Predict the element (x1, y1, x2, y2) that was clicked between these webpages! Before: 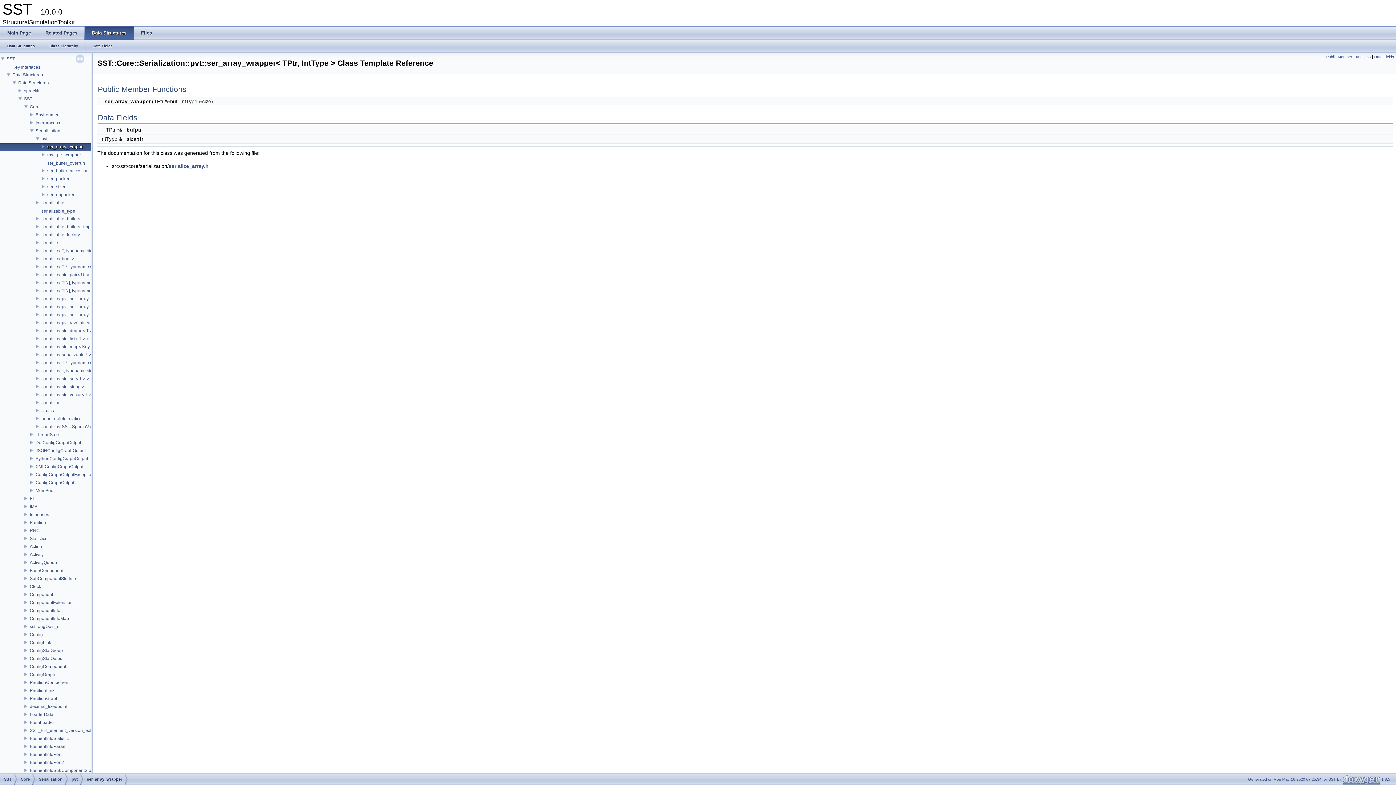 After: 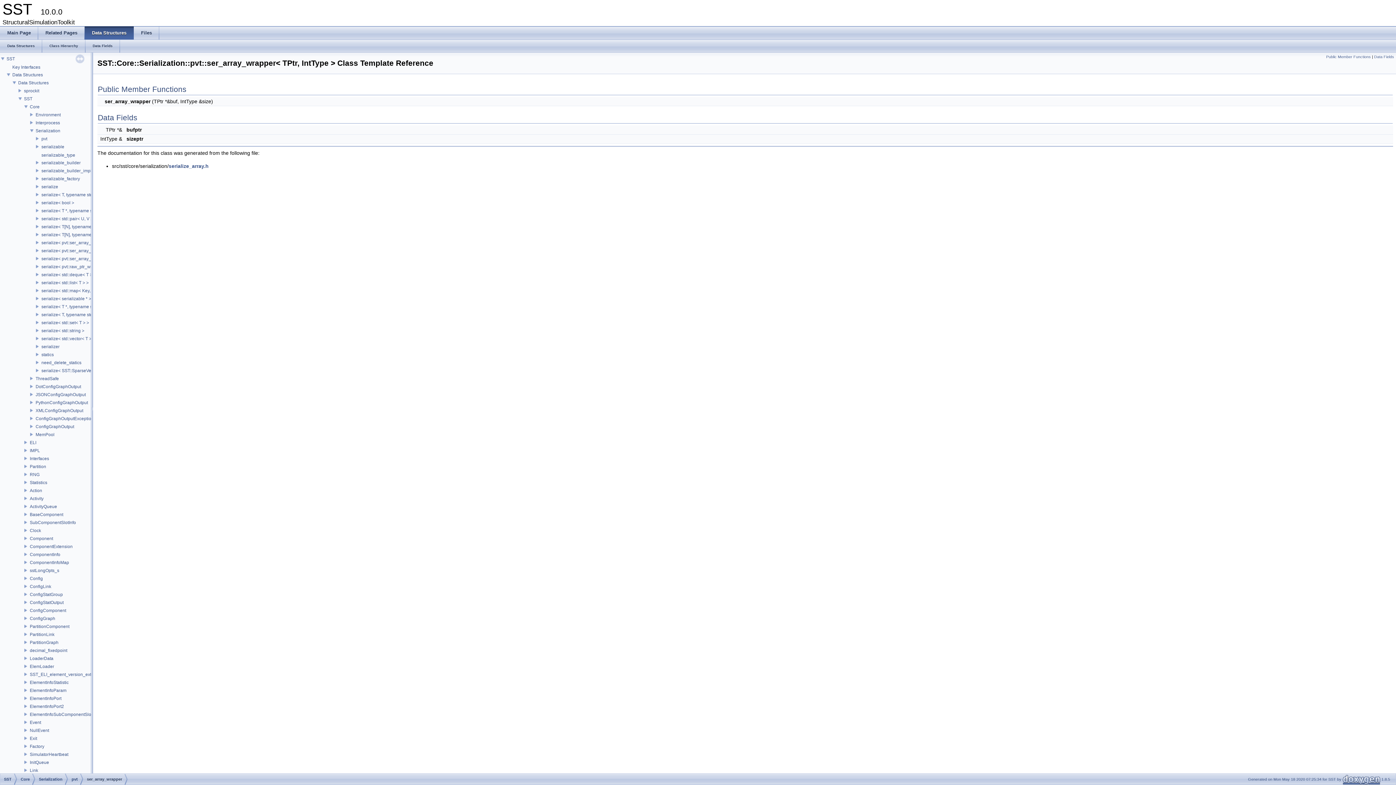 Action: bbox: (0, 135, 40, 141)